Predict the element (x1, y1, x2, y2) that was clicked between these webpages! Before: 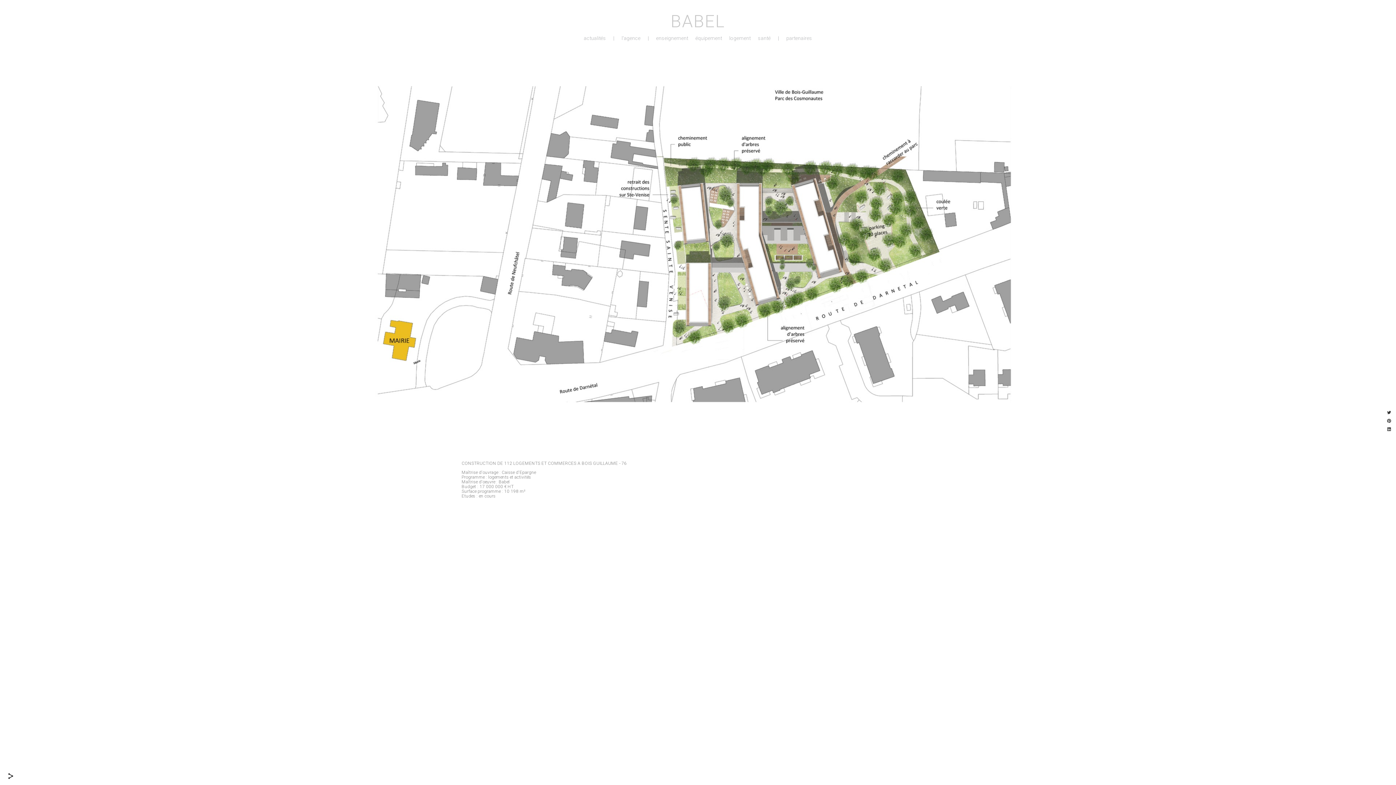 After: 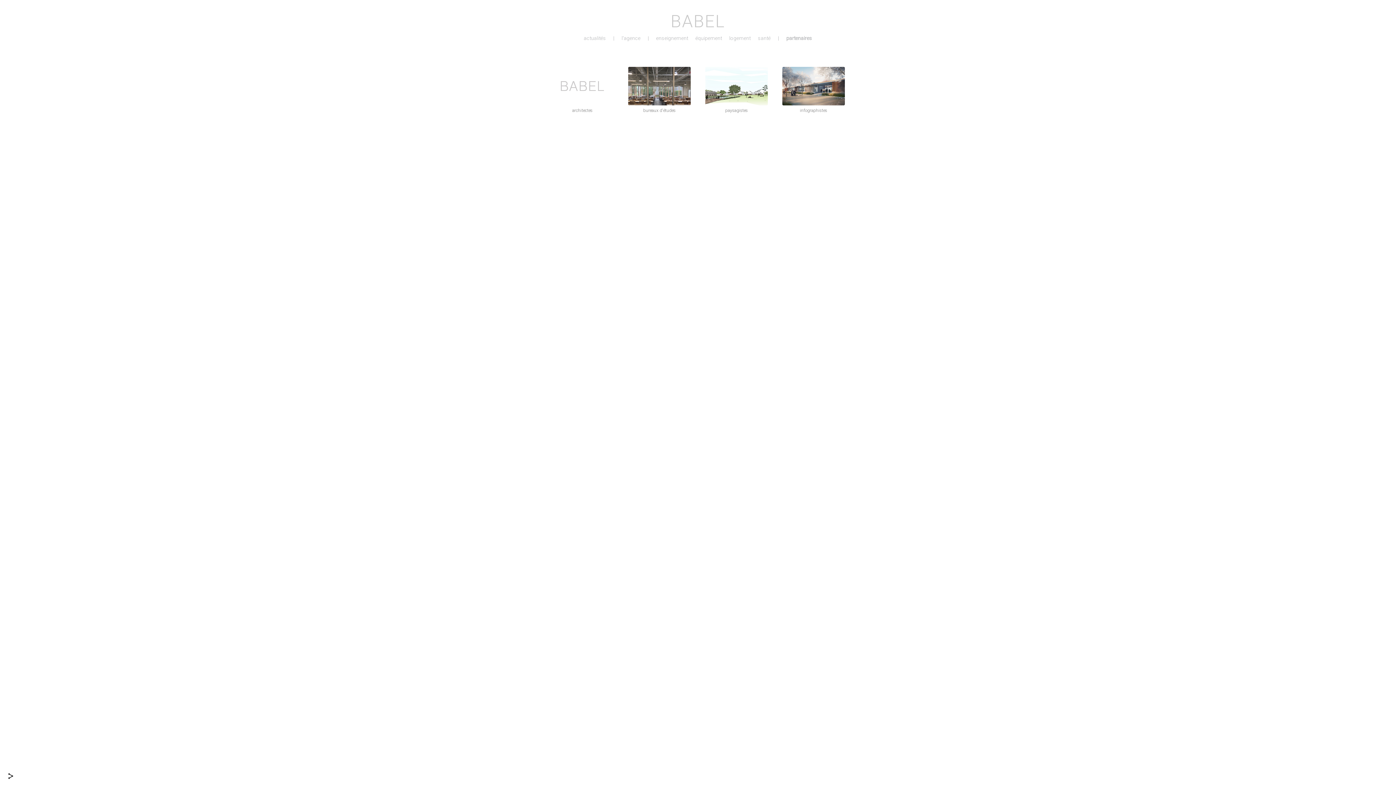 Action: label: partenaires bbox: (786, 35, 812, 41)